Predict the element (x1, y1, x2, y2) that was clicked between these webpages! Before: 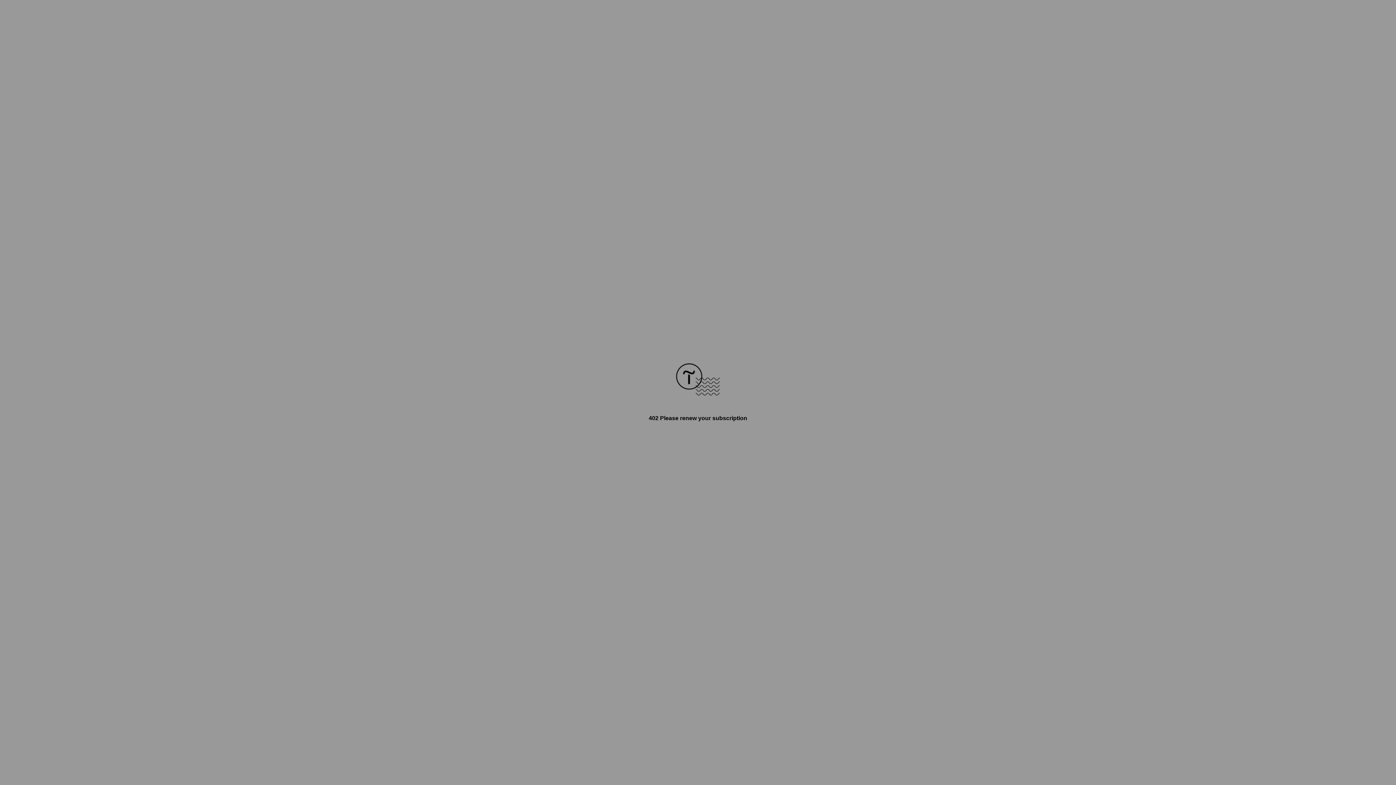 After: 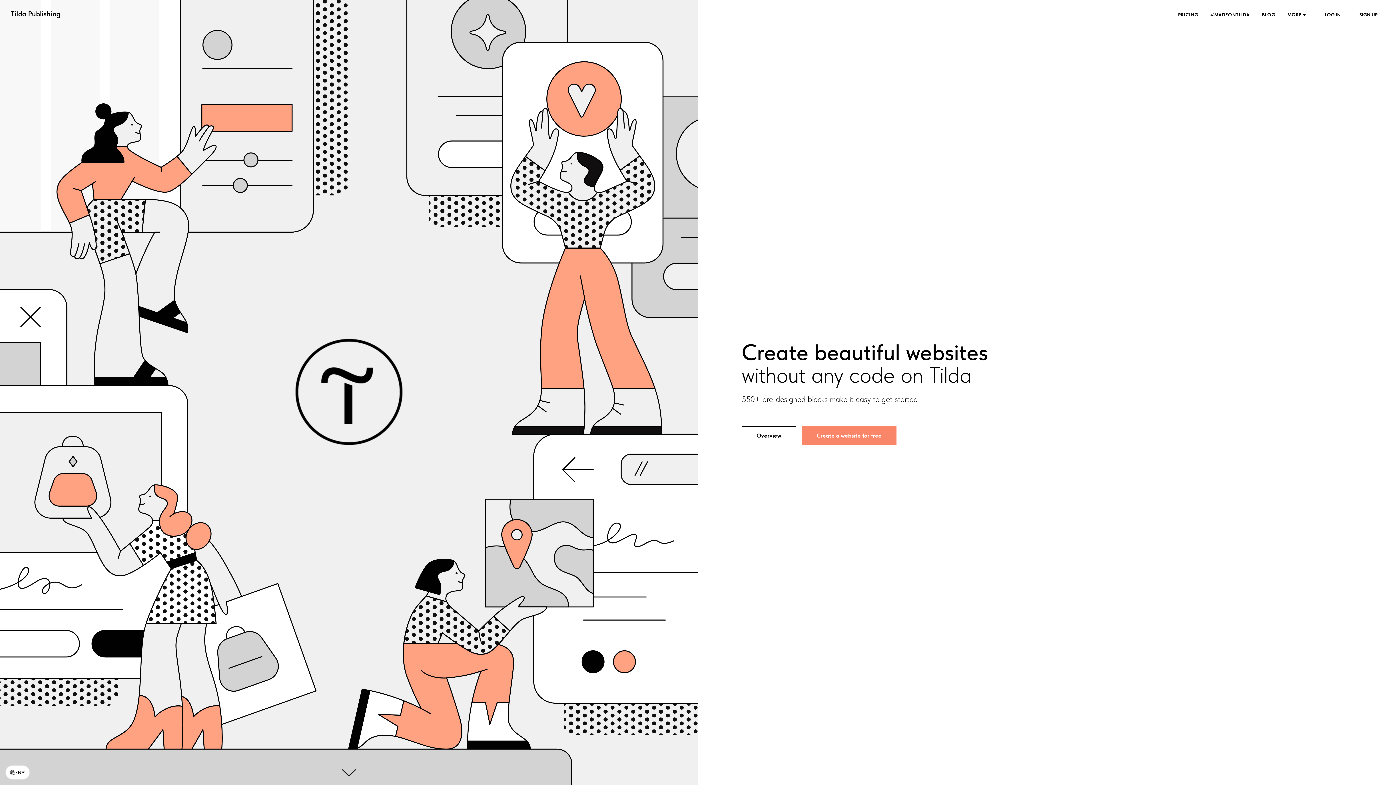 Action: bbox: (676, 390, 720, 396)